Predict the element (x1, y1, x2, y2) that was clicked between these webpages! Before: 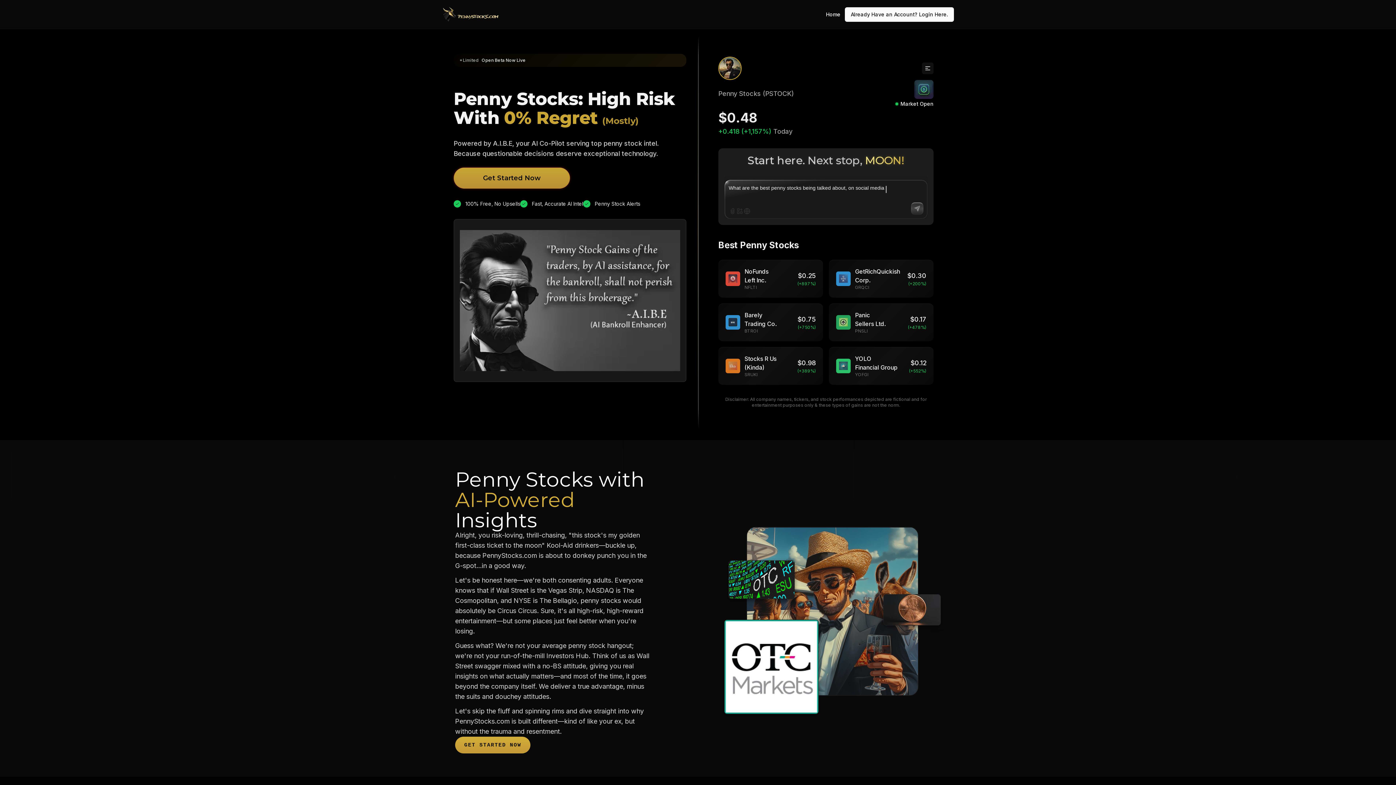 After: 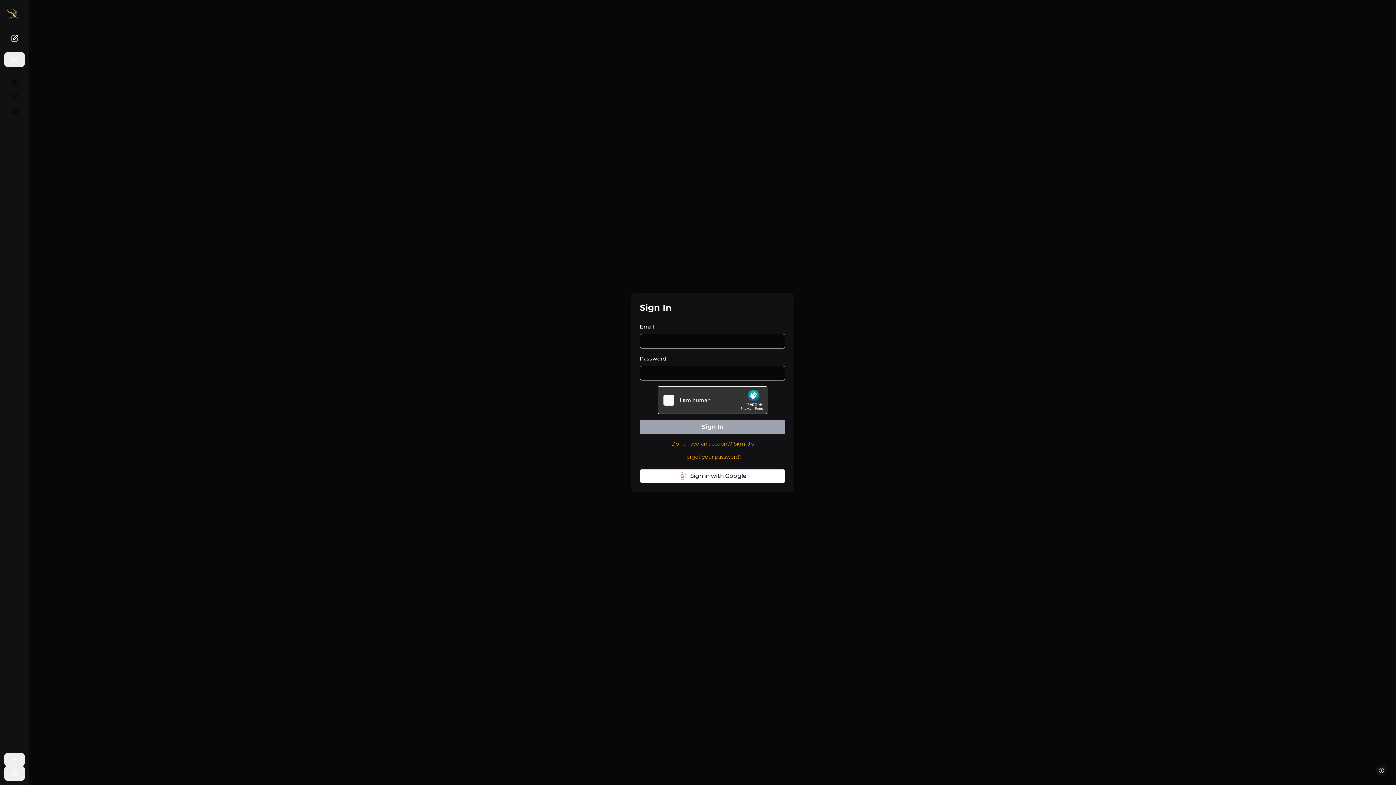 Action: label: Already Have an Account? Login Here. bbox: (845, 7, 954, 21)